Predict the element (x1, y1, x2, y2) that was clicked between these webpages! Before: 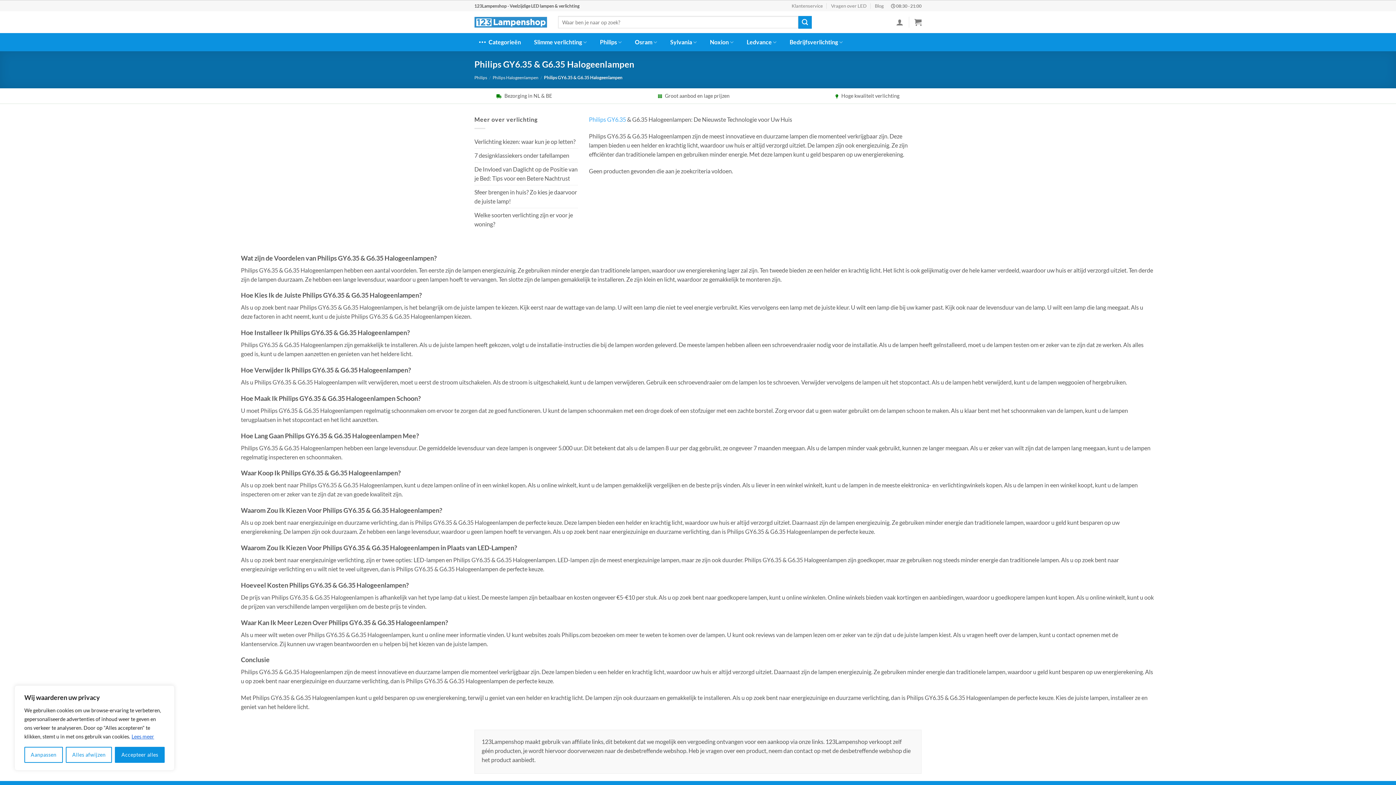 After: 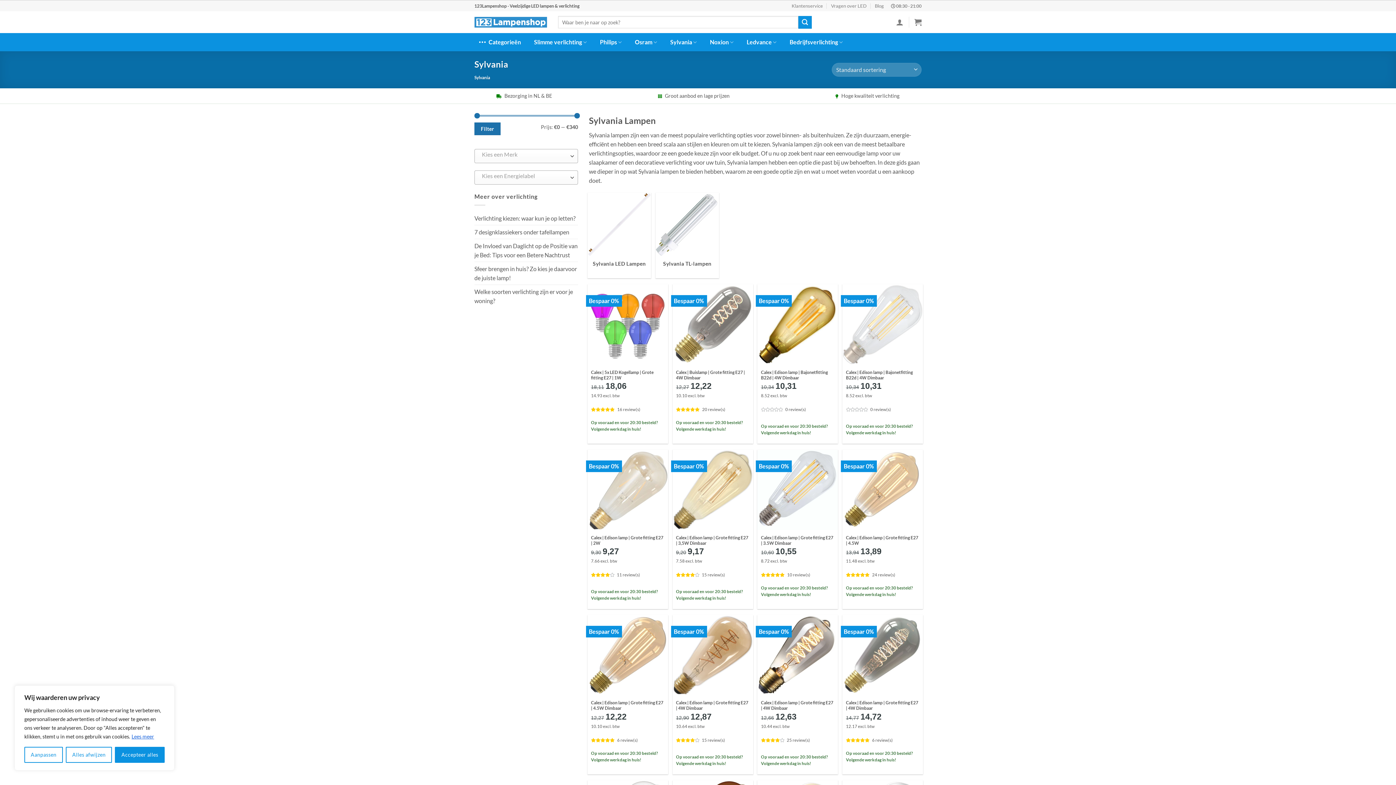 Action: label: Sylvania bbox: (670, 33, 700, 51)